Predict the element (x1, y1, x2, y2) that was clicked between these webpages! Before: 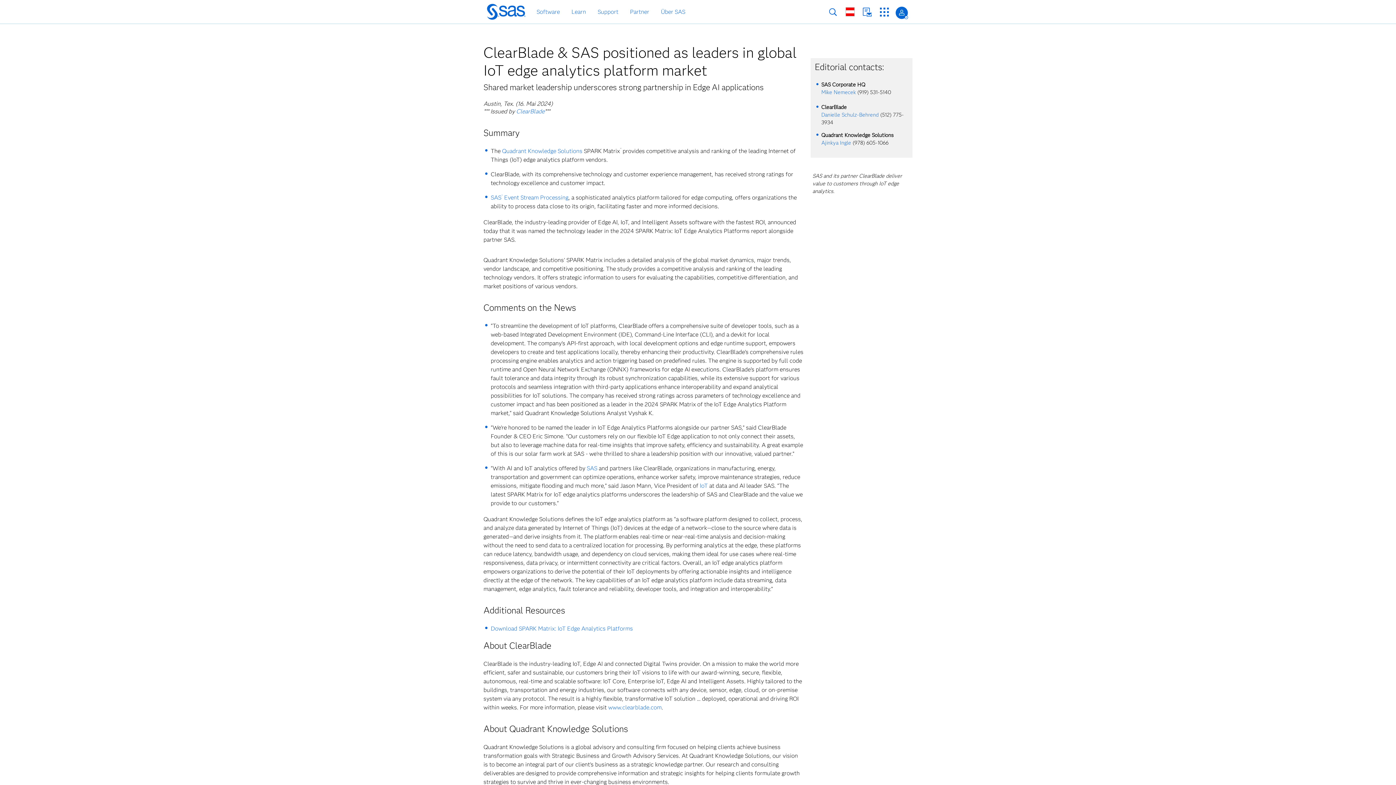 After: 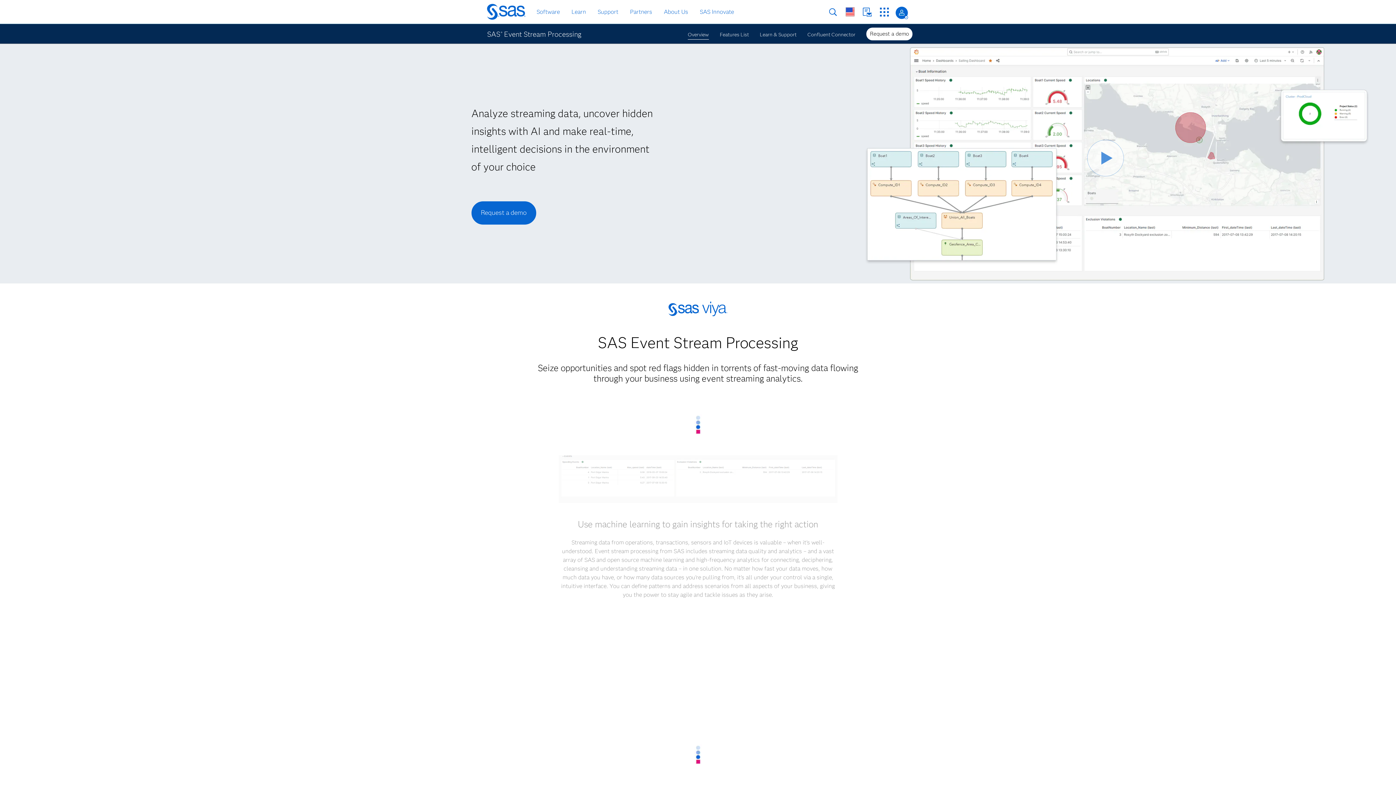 Action: bbox: (490, 194, 568, 201) label: SAS® Event Stream Processing